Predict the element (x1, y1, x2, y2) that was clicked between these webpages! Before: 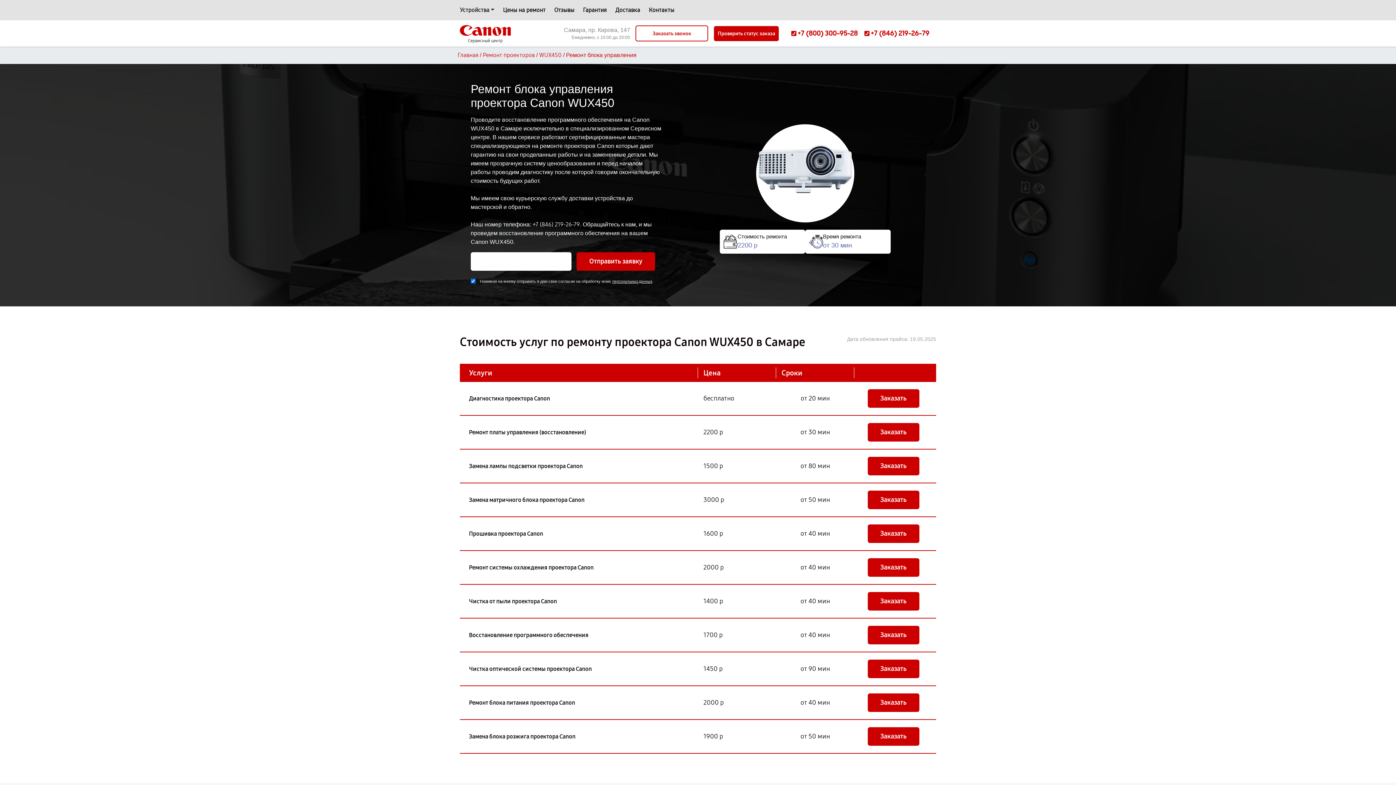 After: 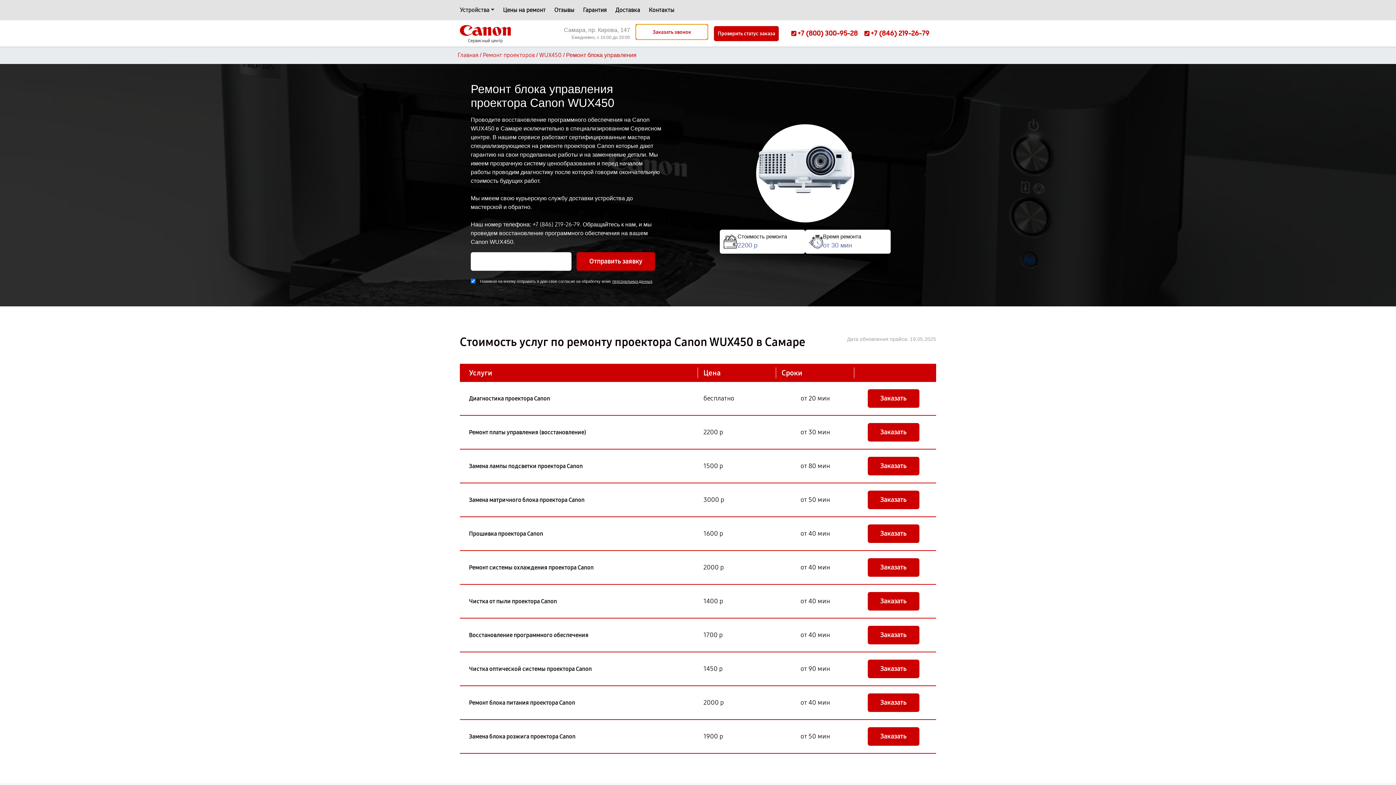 Action: bbox: (635, 25, 708, 41) label: Заказать звонок